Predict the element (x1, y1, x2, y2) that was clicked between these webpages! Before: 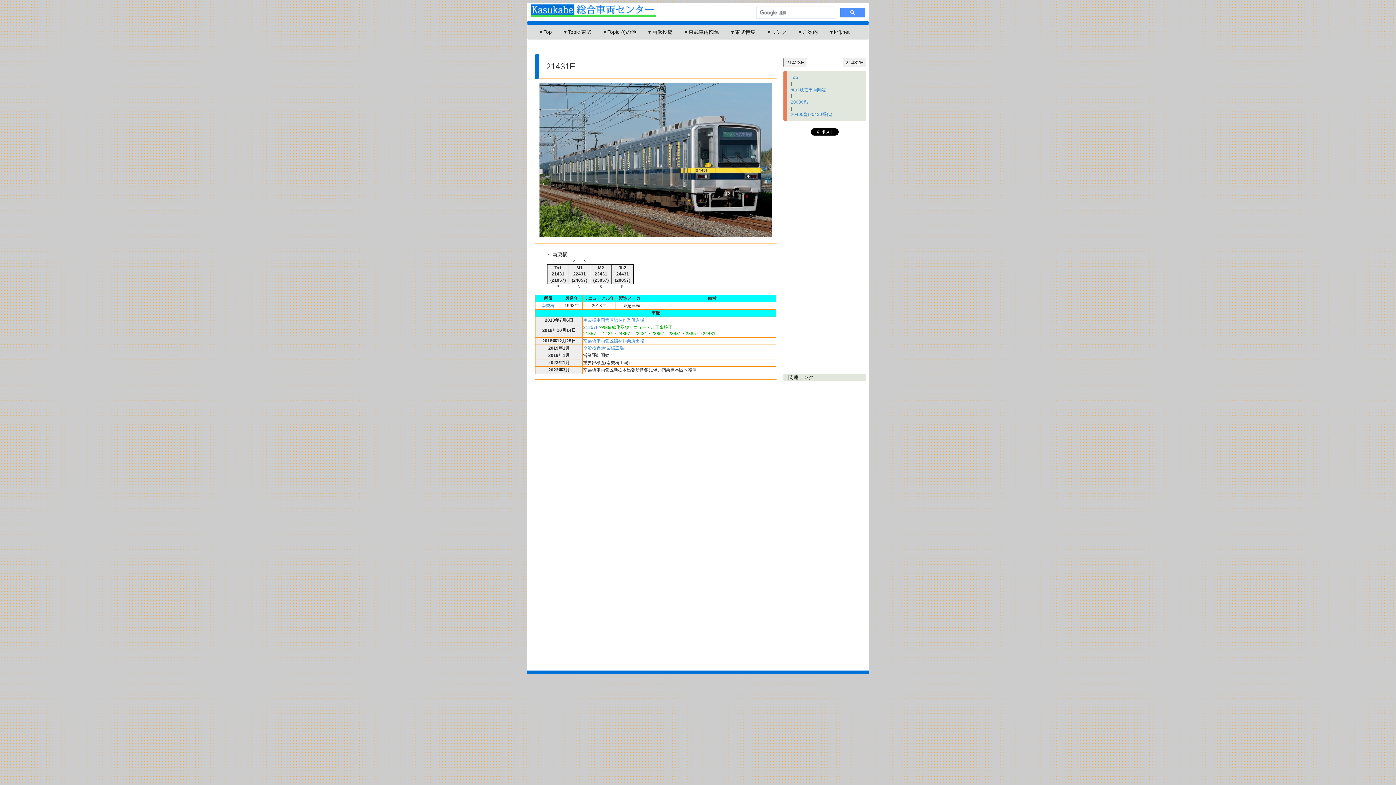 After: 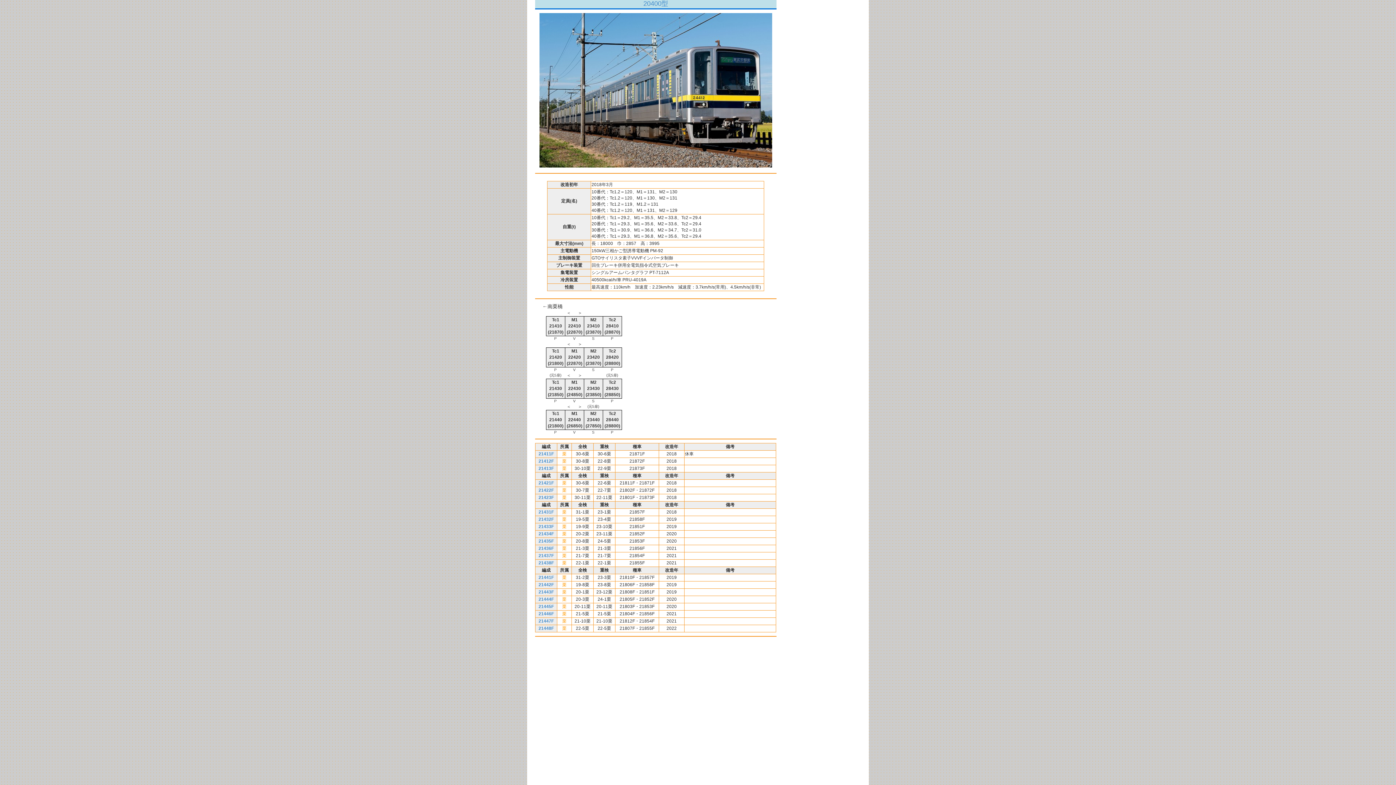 Action: bbox: (791, 111, 832, 116) label: 20400型(20430番代)